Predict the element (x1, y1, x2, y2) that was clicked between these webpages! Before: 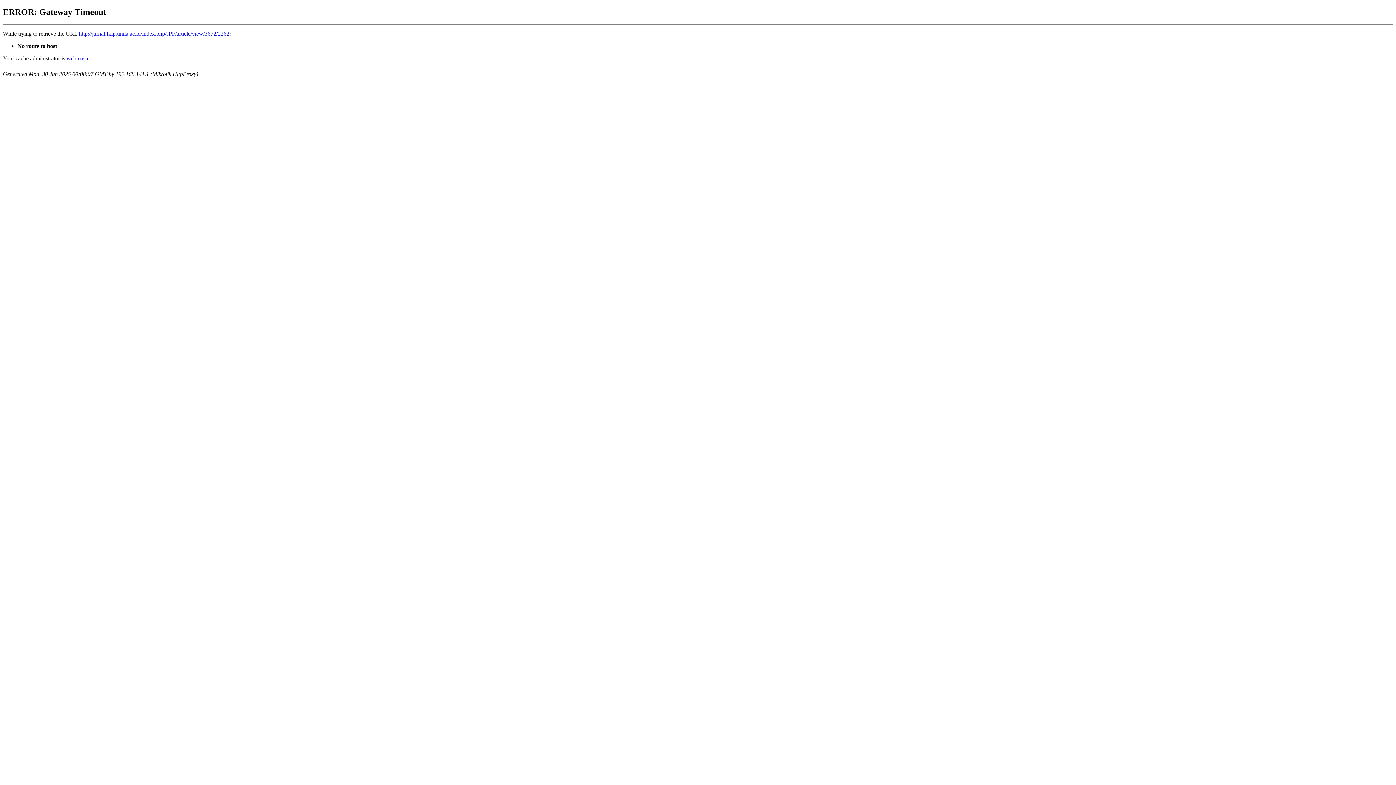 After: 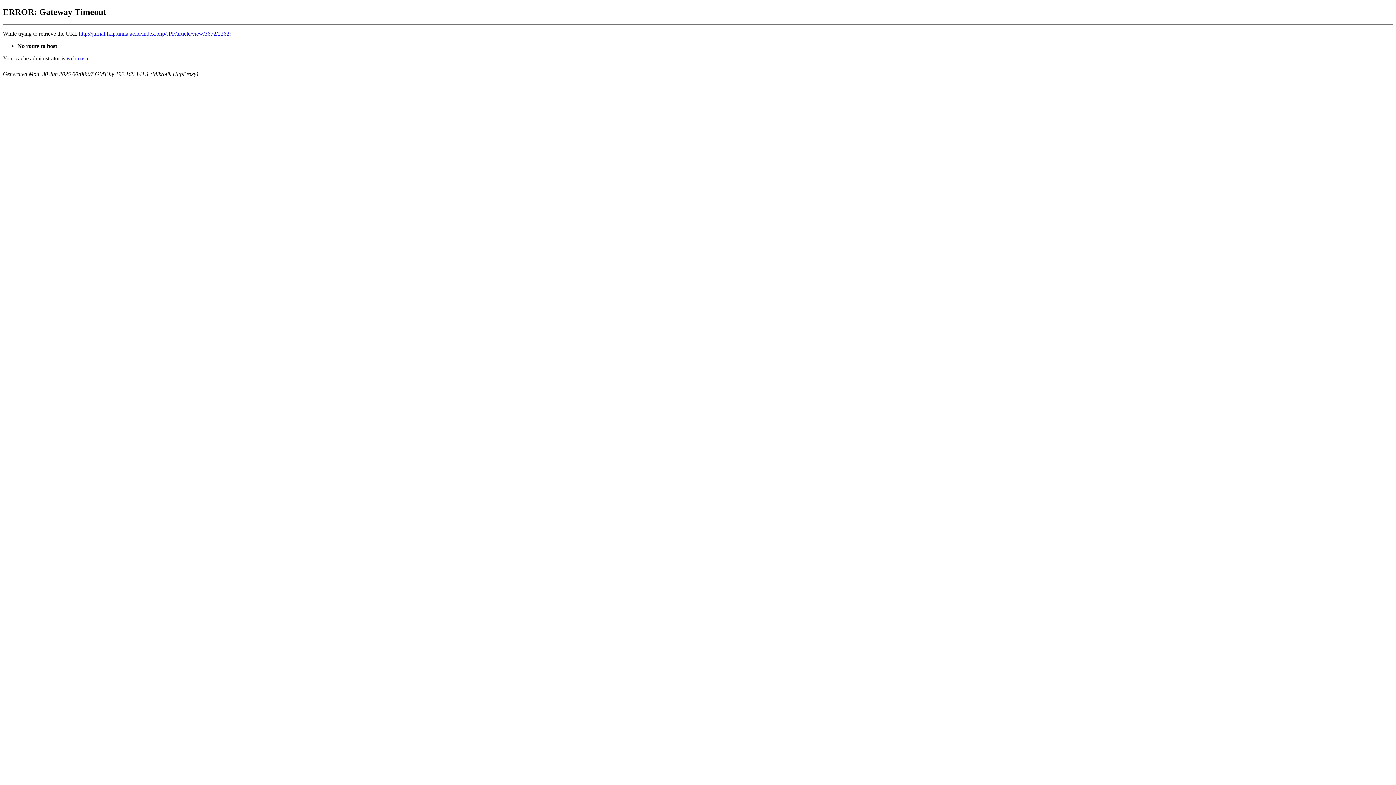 Action: label: webmaster bbox: (66, 55, 90, 61)